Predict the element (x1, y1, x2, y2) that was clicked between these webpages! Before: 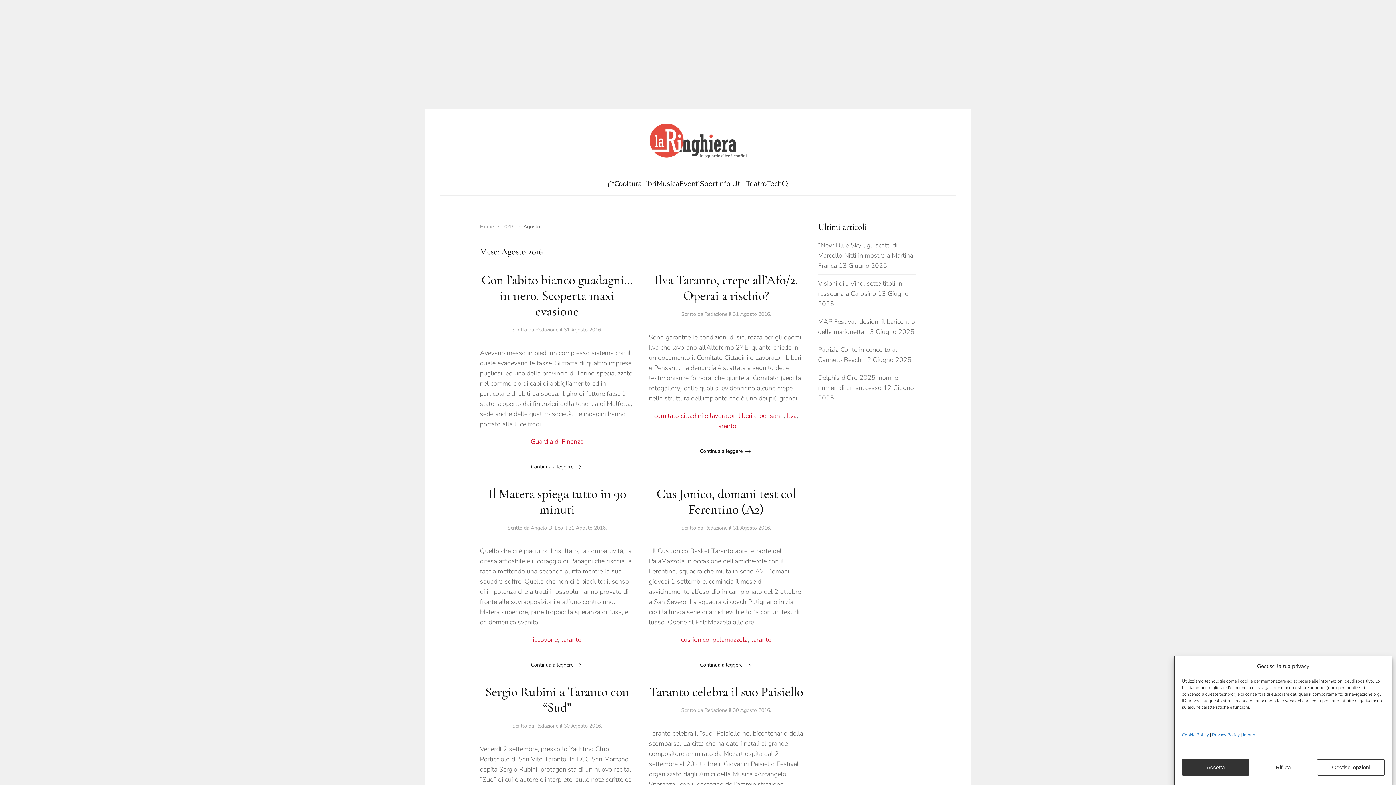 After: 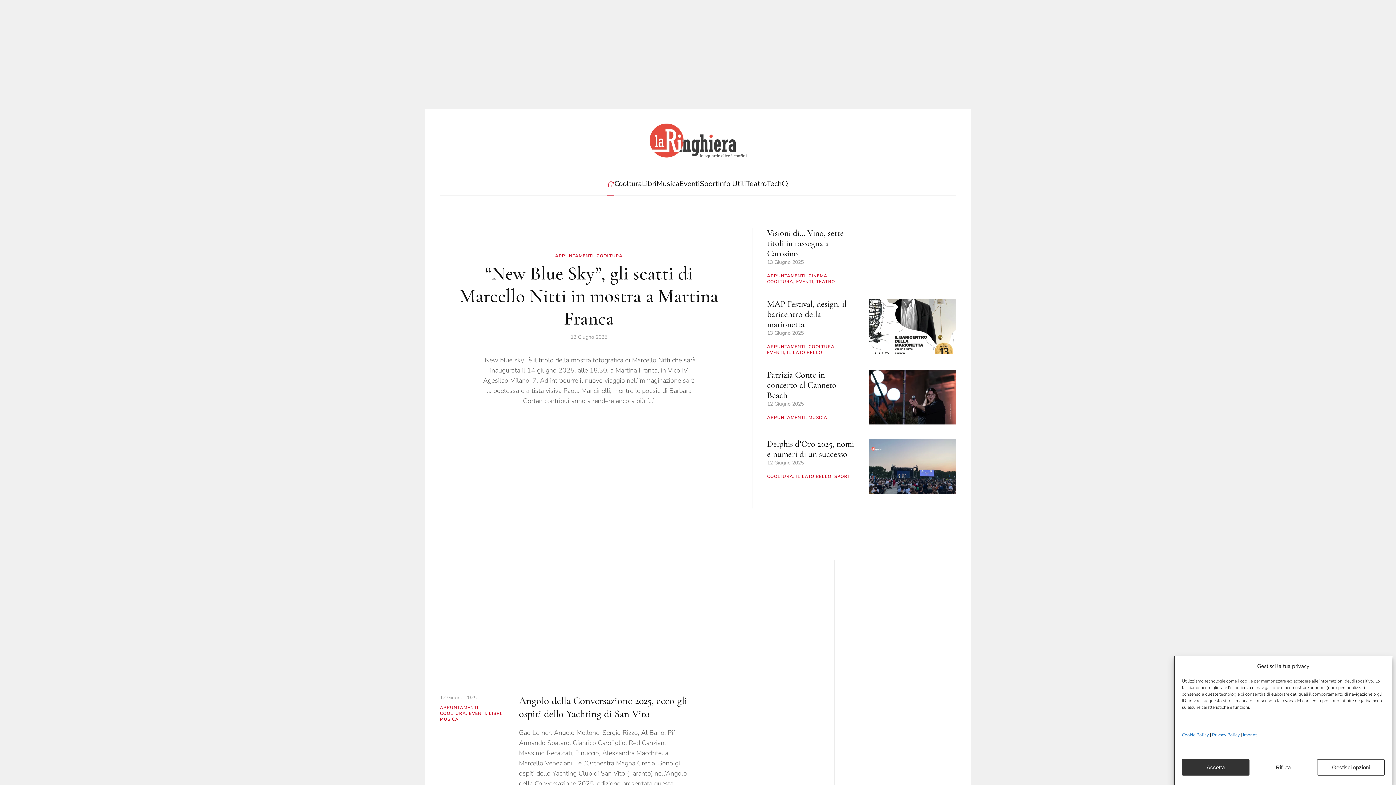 Action: bbox: (607, 173, 614, 194)